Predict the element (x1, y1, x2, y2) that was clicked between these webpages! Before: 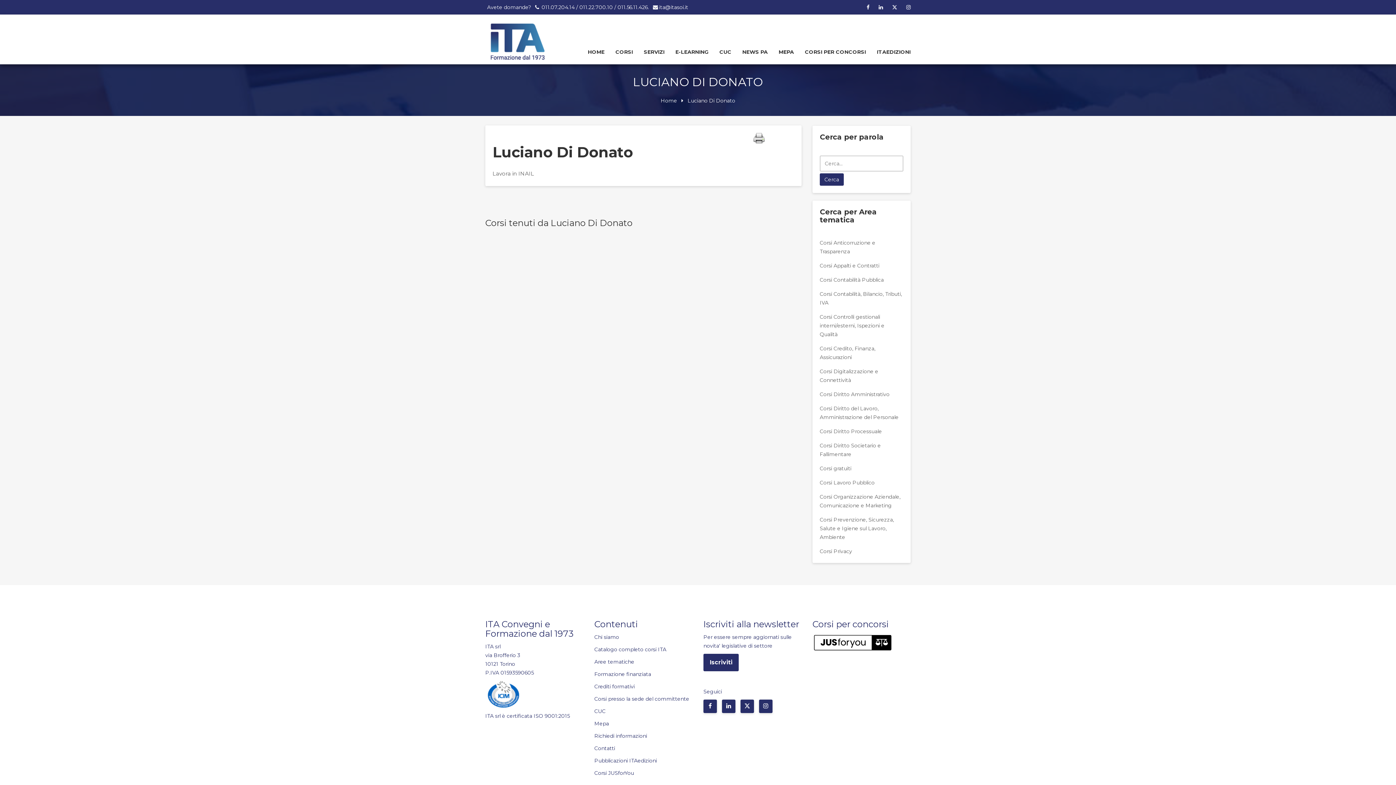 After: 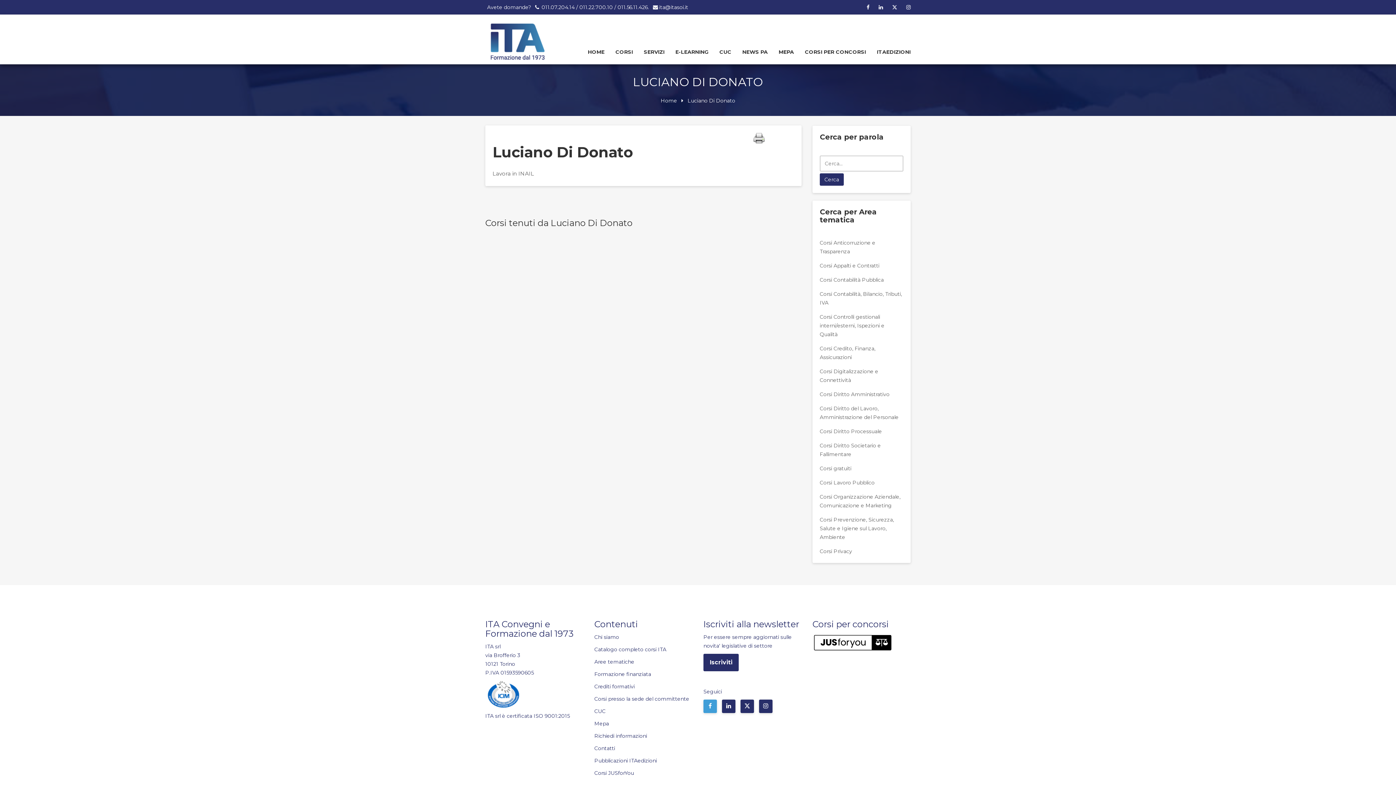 Action: bbox: (703, 700, 717, 713)